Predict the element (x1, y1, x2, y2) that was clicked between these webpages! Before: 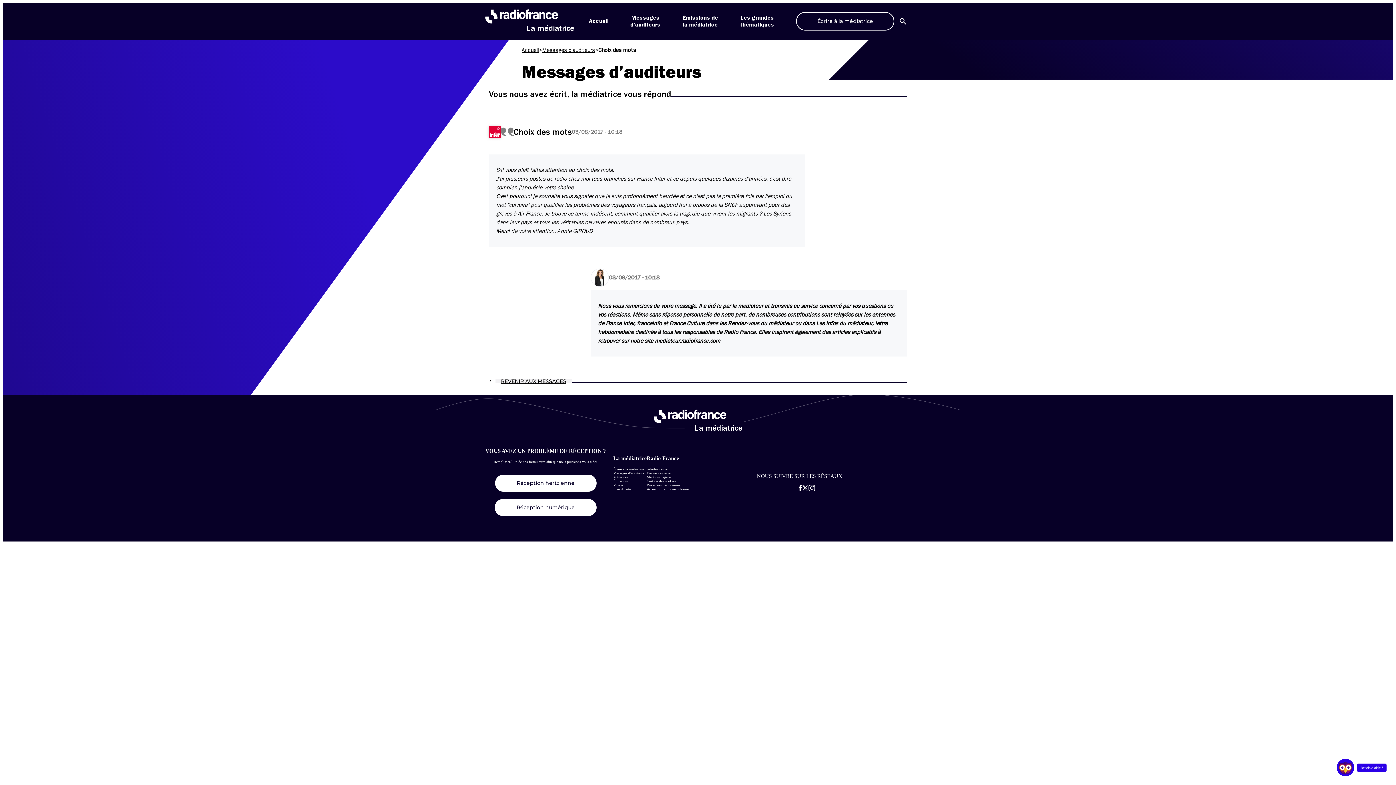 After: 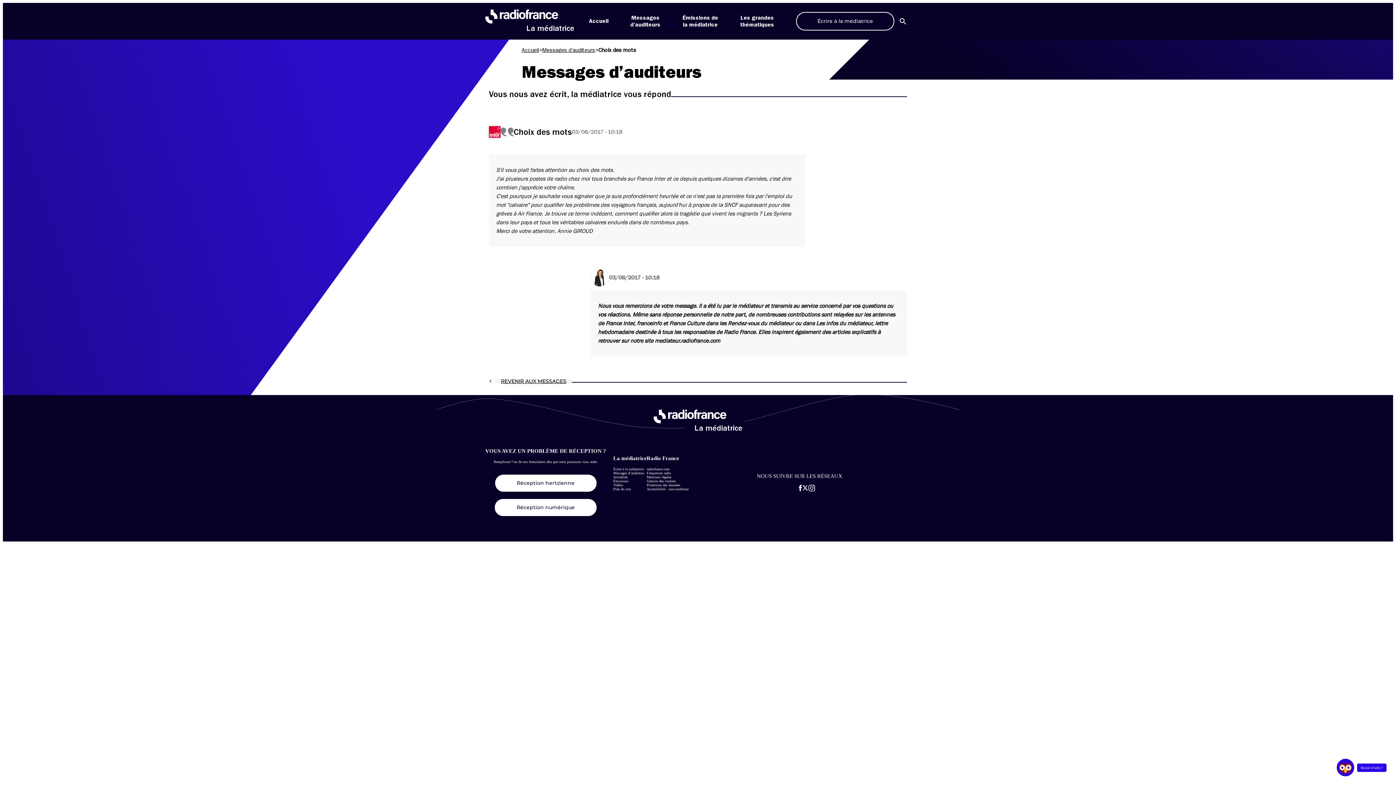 Action: label: radiofrance.com bbox: (646, 467, 669, 471)